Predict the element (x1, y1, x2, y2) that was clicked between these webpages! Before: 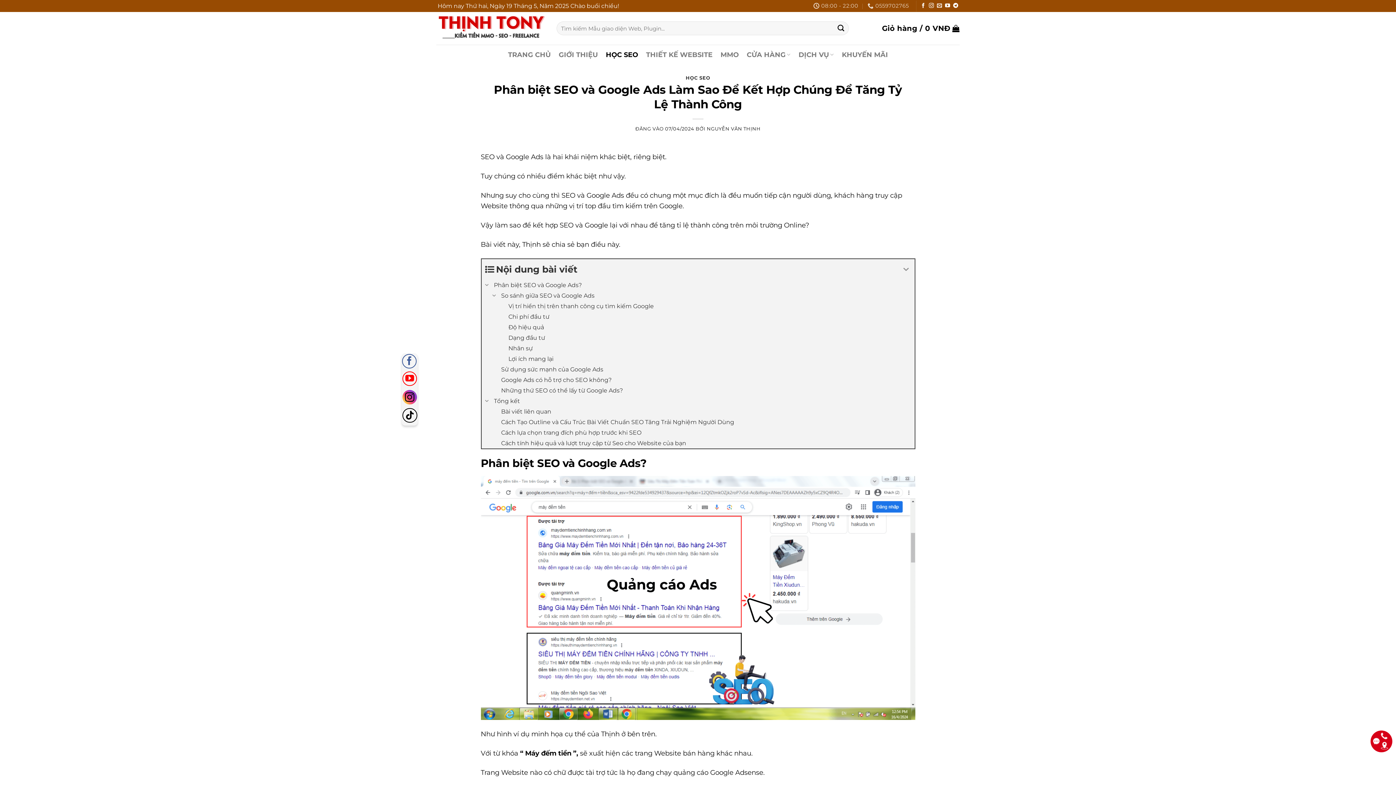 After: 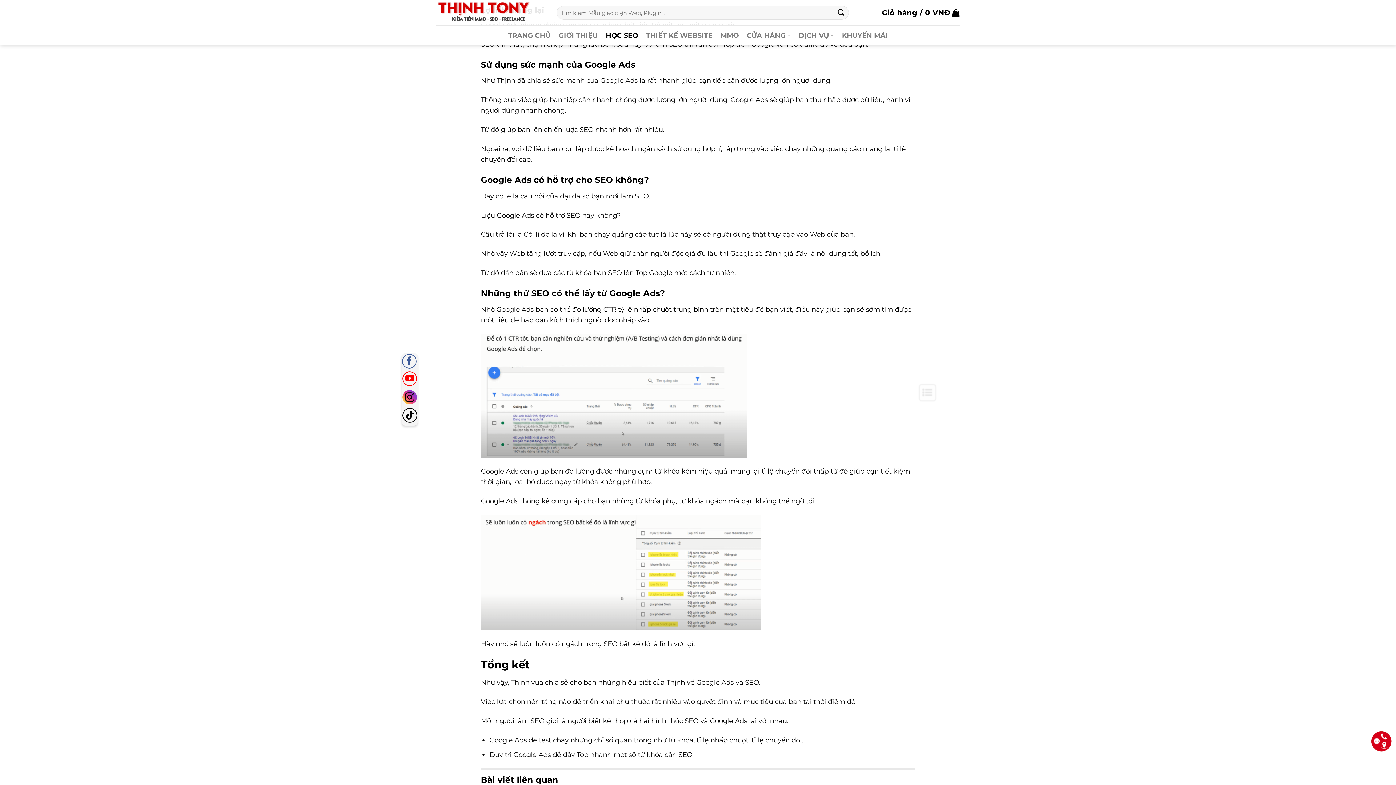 Action: label: Lợi ích mang lại bbox: (481, 353, 914, 364)